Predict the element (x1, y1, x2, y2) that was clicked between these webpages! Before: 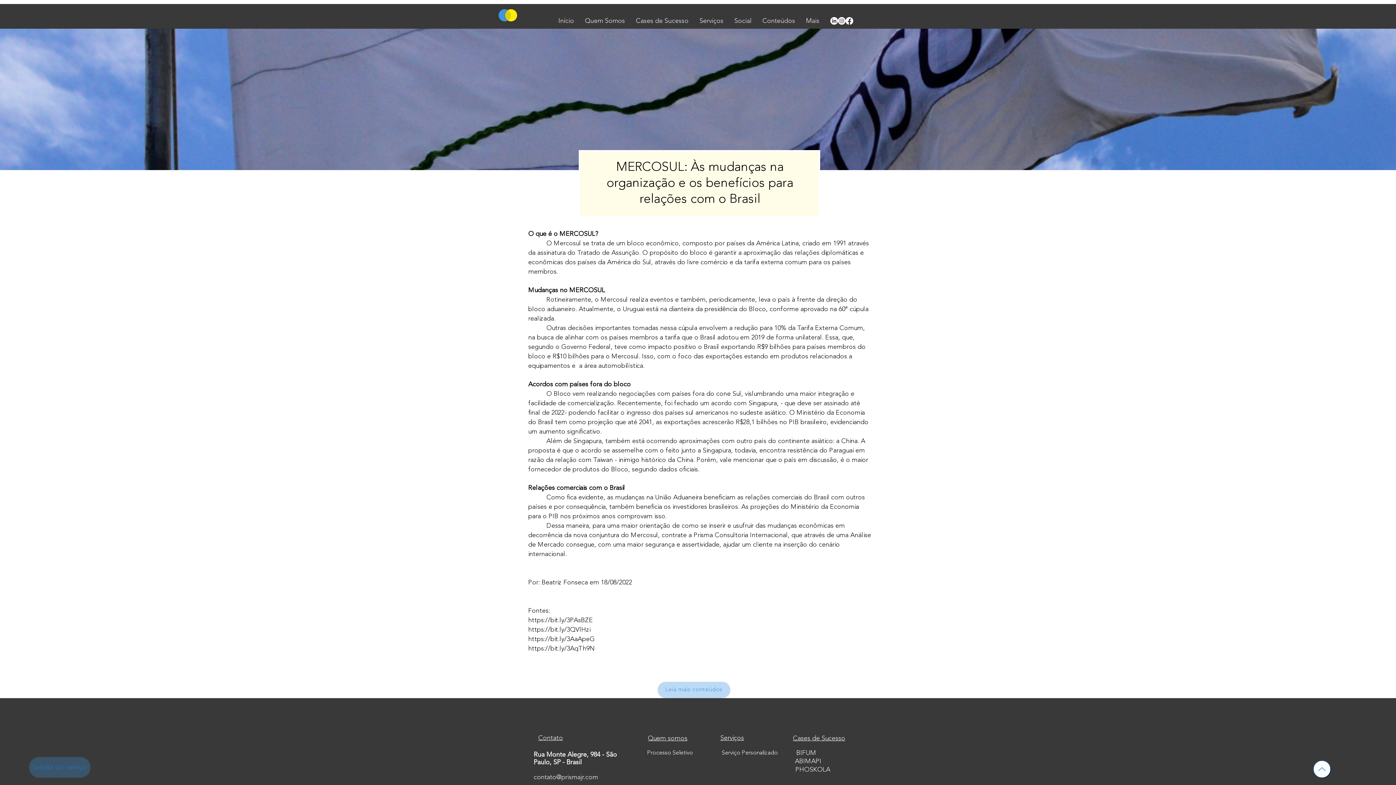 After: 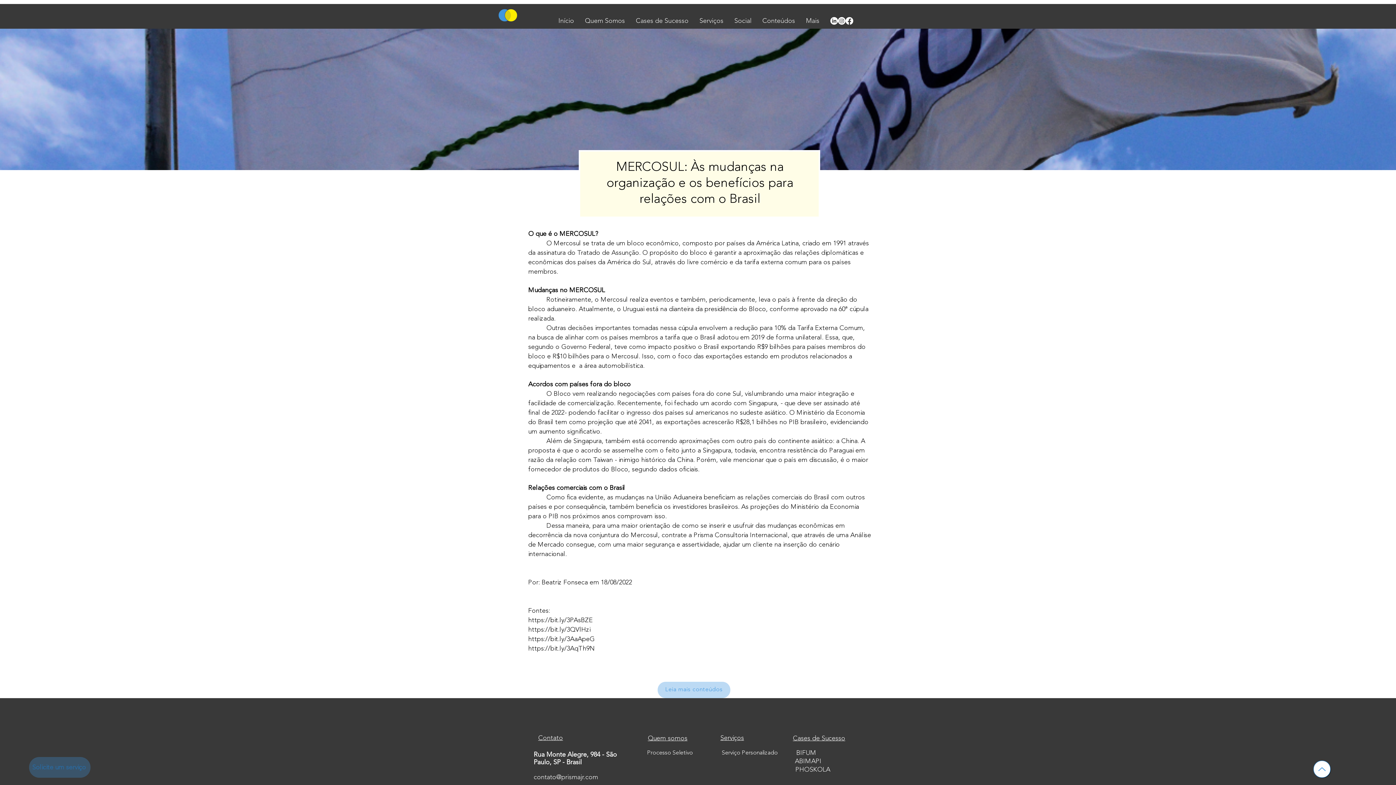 Action: bbox: (845, 17, 853, 24) label: Facebook